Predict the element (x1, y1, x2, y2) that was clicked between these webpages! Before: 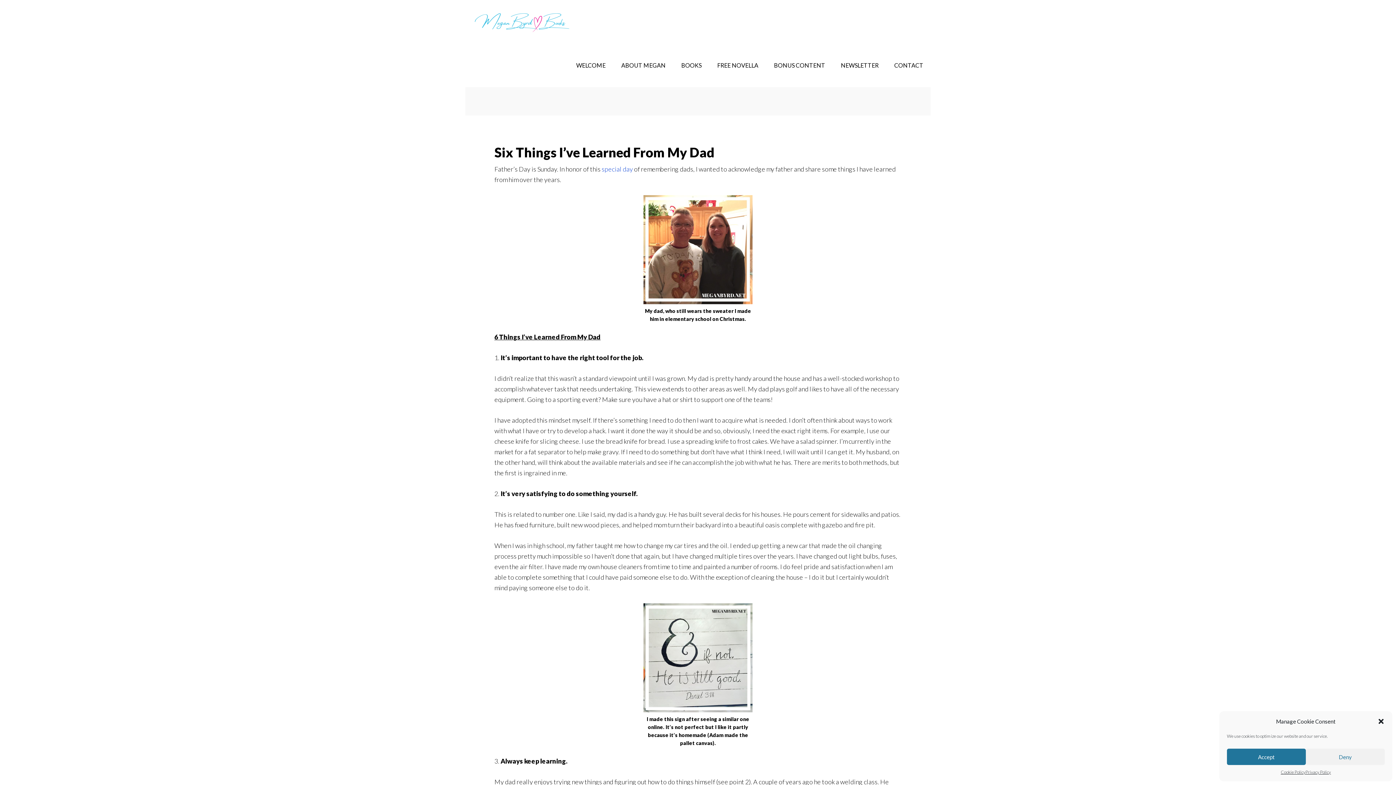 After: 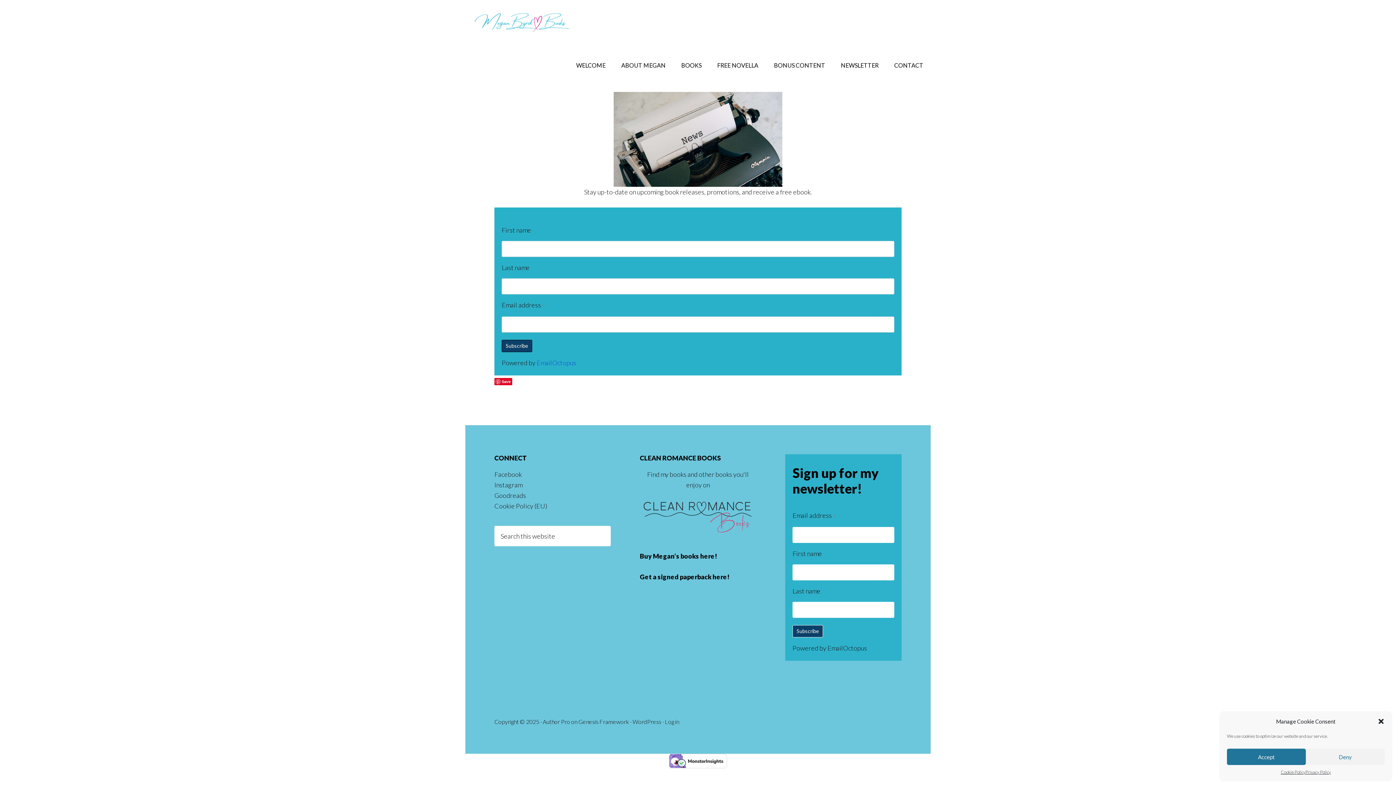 Action: label: NEWSLETTER bbox: (833, 43, 886, 87)